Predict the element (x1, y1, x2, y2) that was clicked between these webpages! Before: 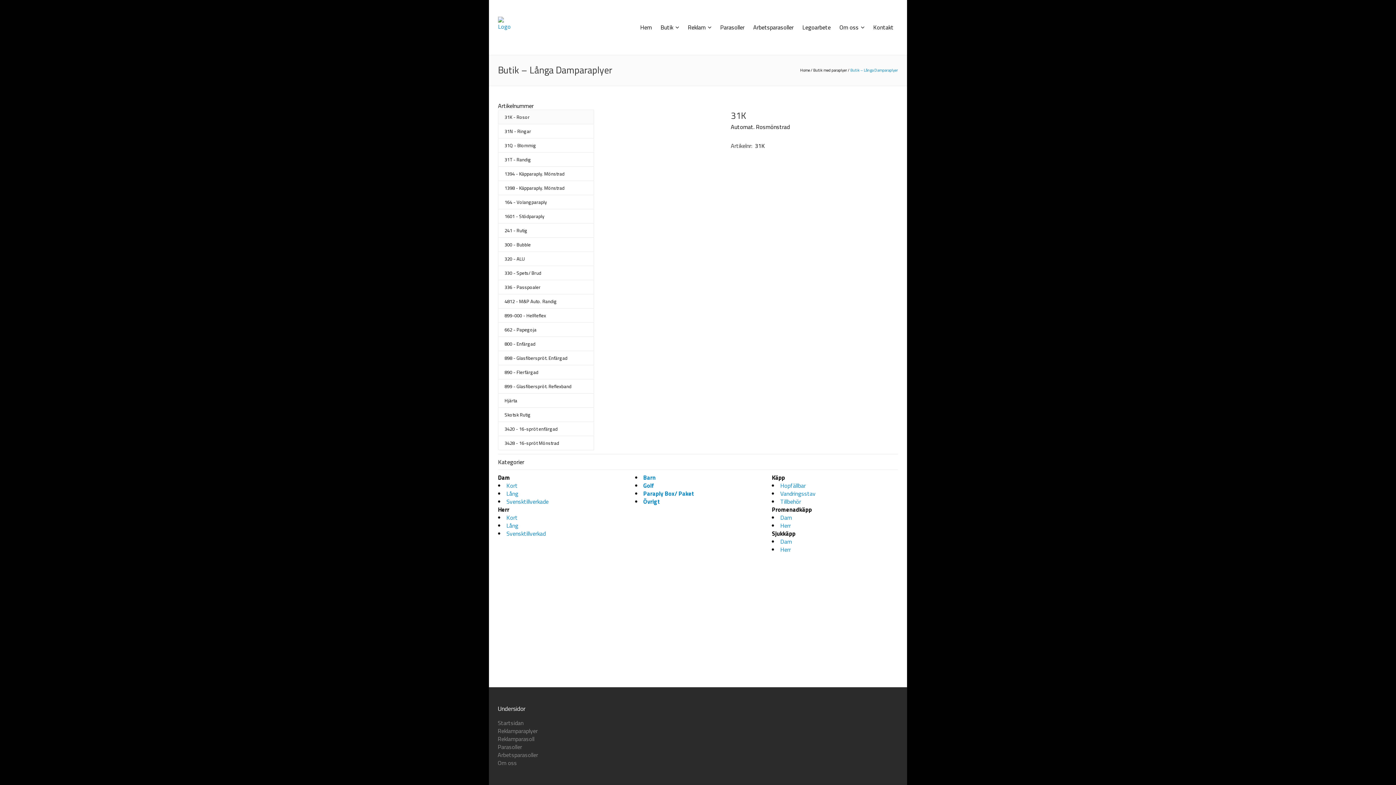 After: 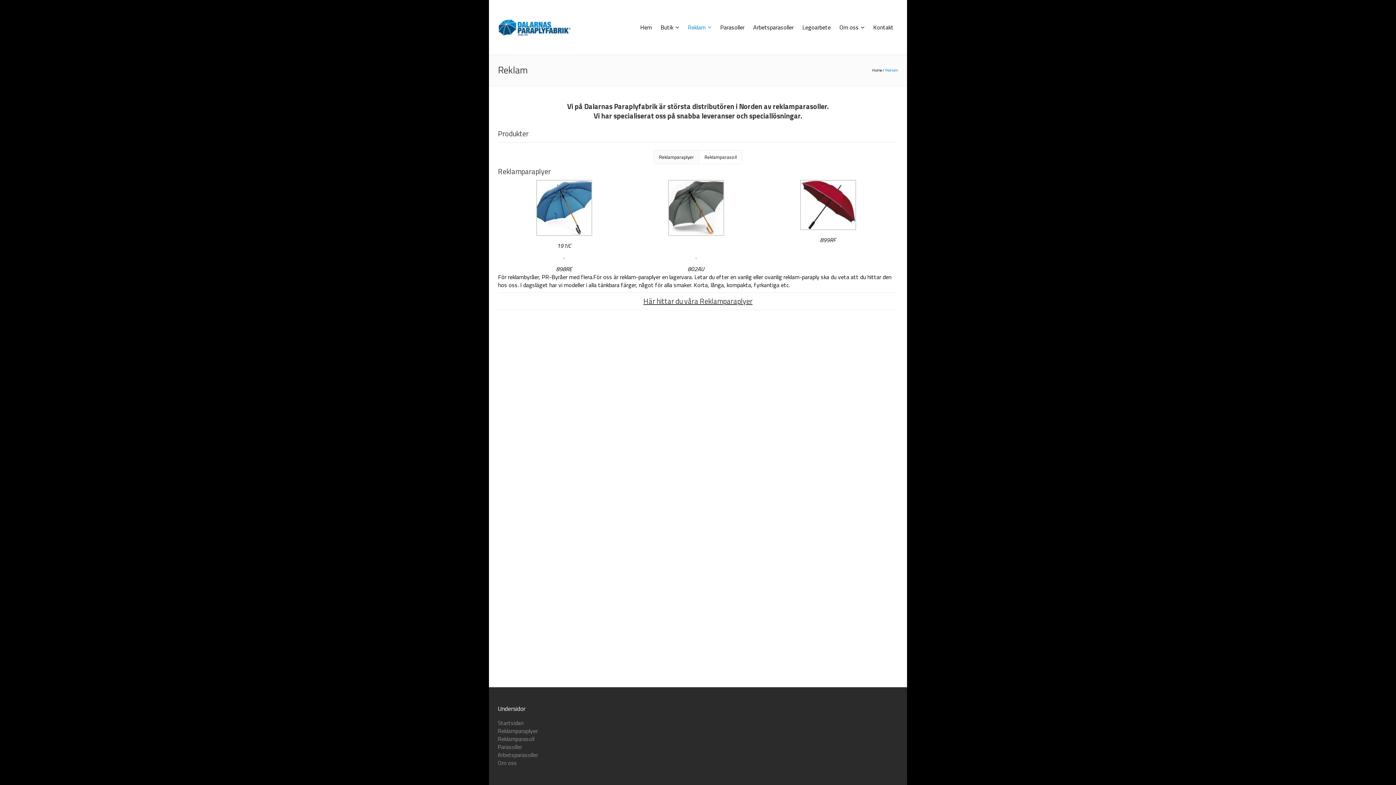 Action: bbox: (683, 0, 716, 54) label: Reklam